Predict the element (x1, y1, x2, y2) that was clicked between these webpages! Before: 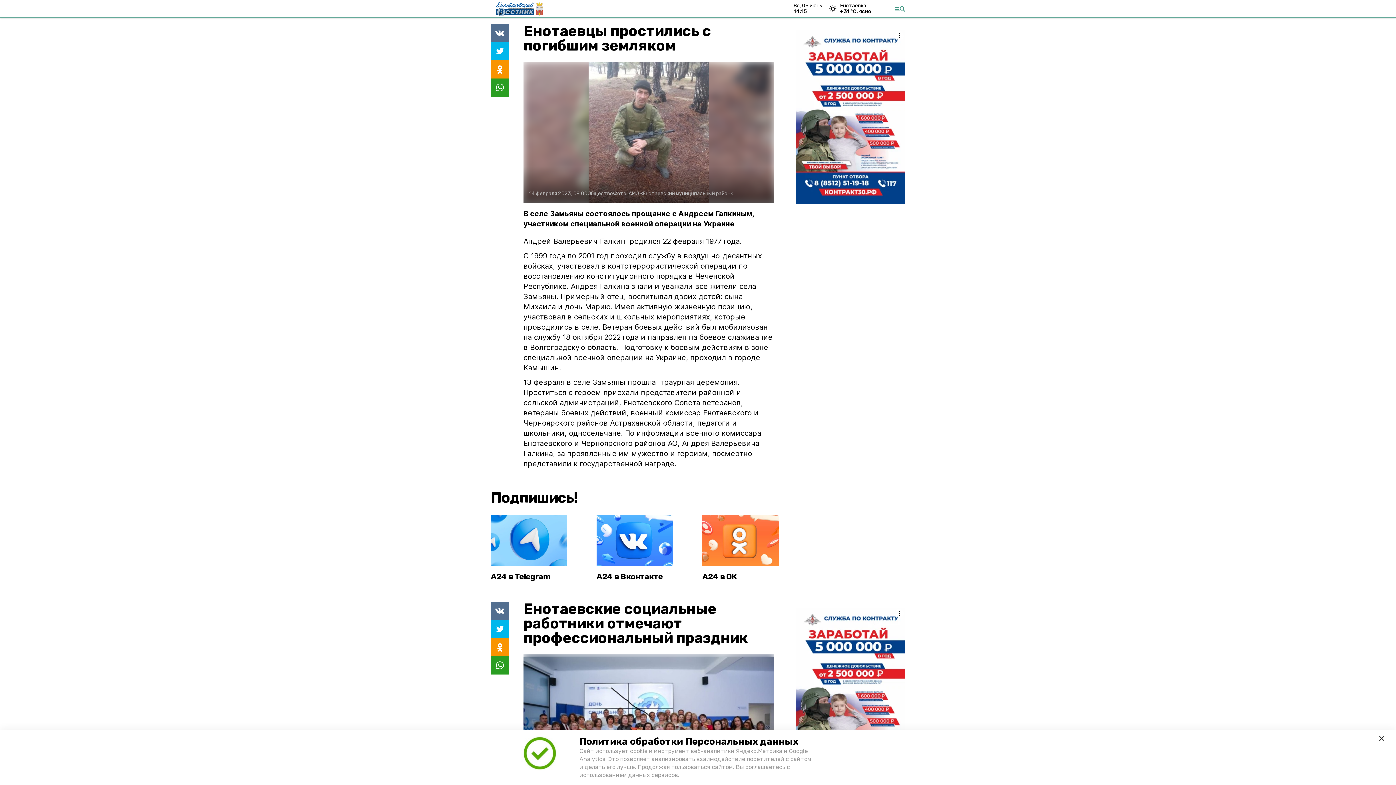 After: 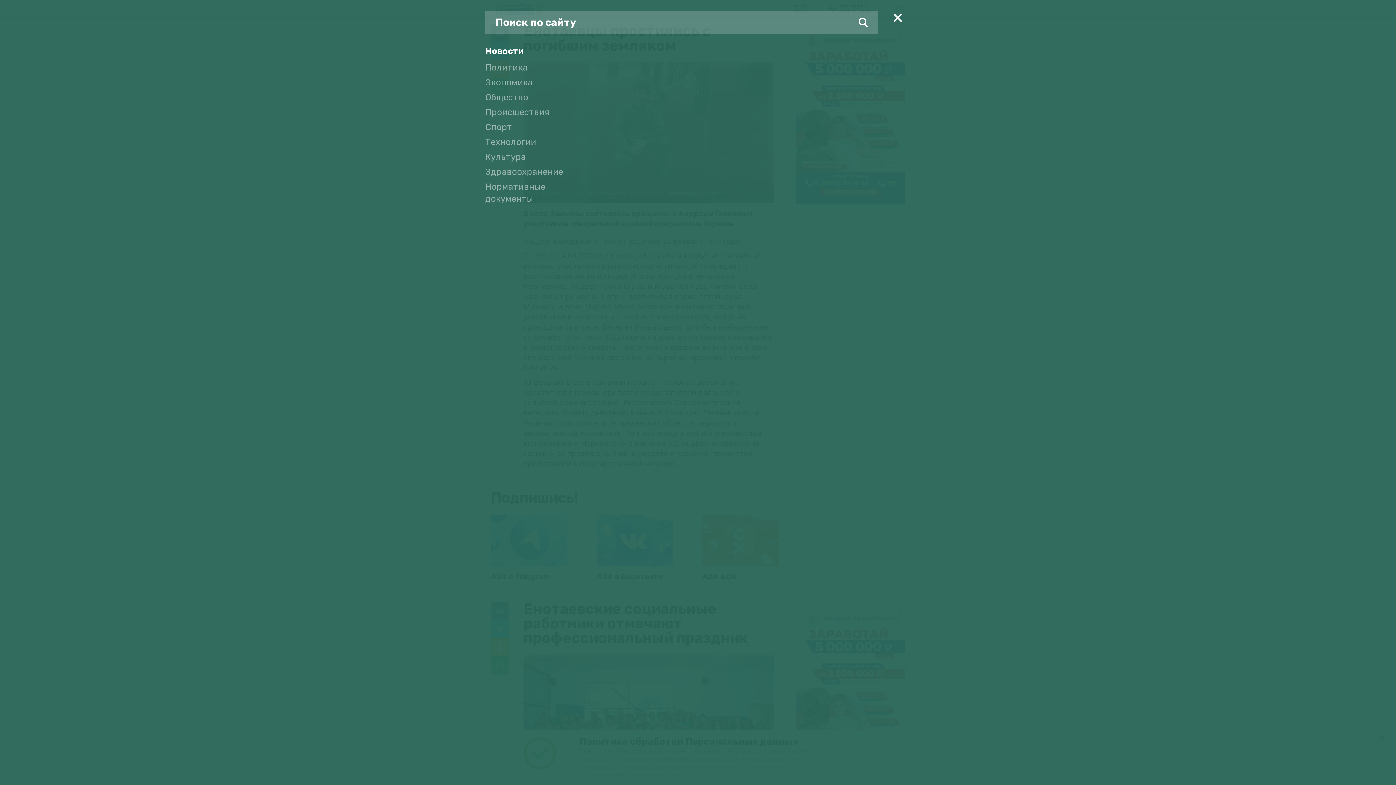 Action: bbox: (894, 6, 905, 11)